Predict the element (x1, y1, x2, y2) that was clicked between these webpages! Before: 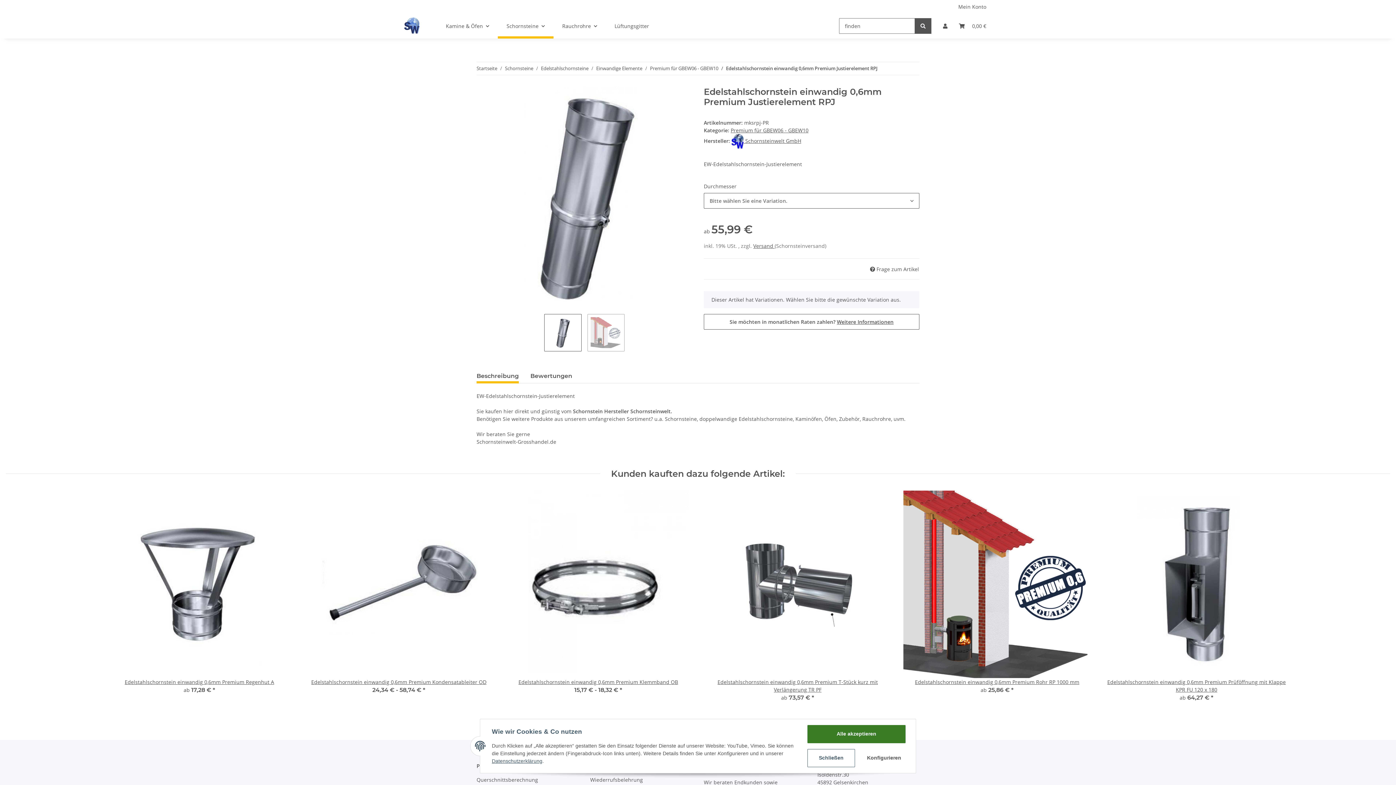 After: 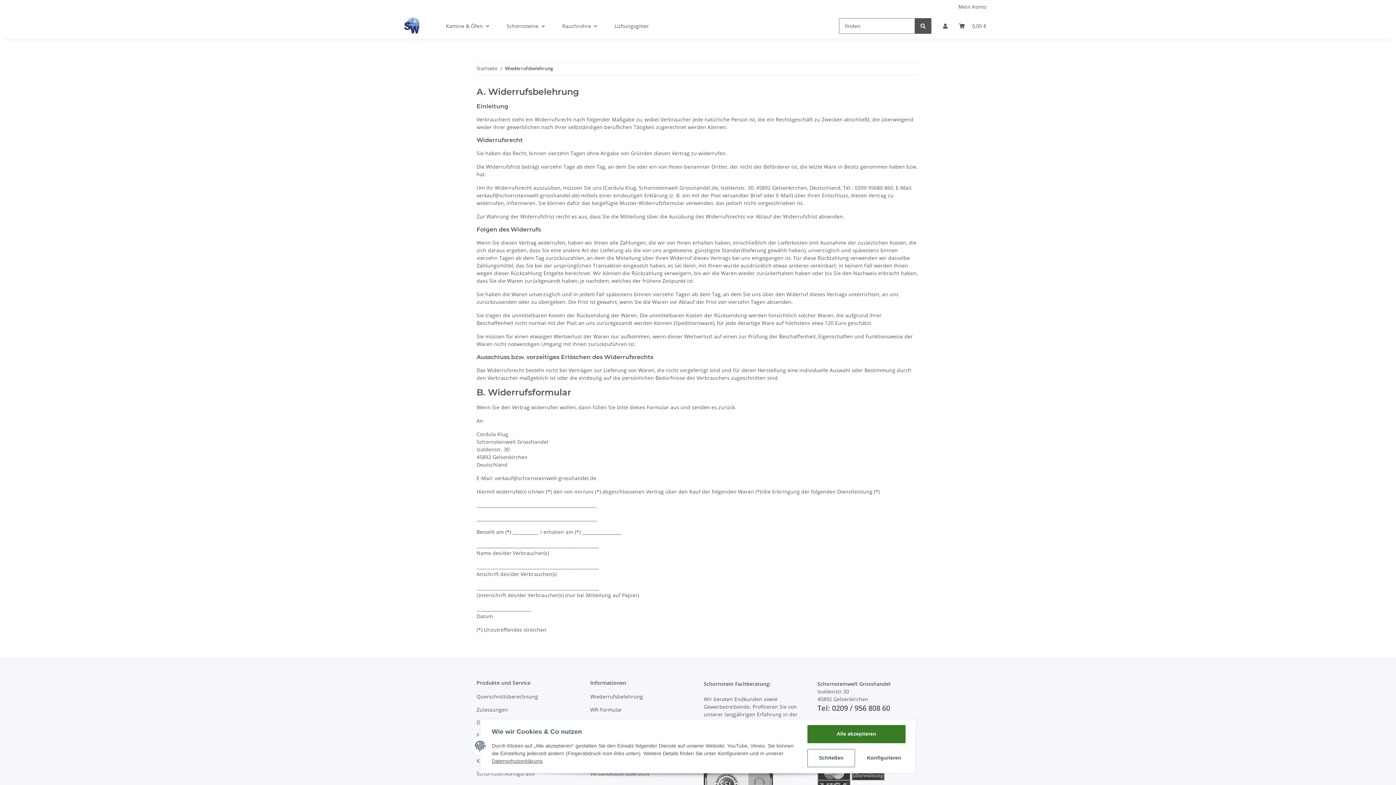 Action: label: Wiederrufsbelehrung bbox: (590, 775, 692, 785)